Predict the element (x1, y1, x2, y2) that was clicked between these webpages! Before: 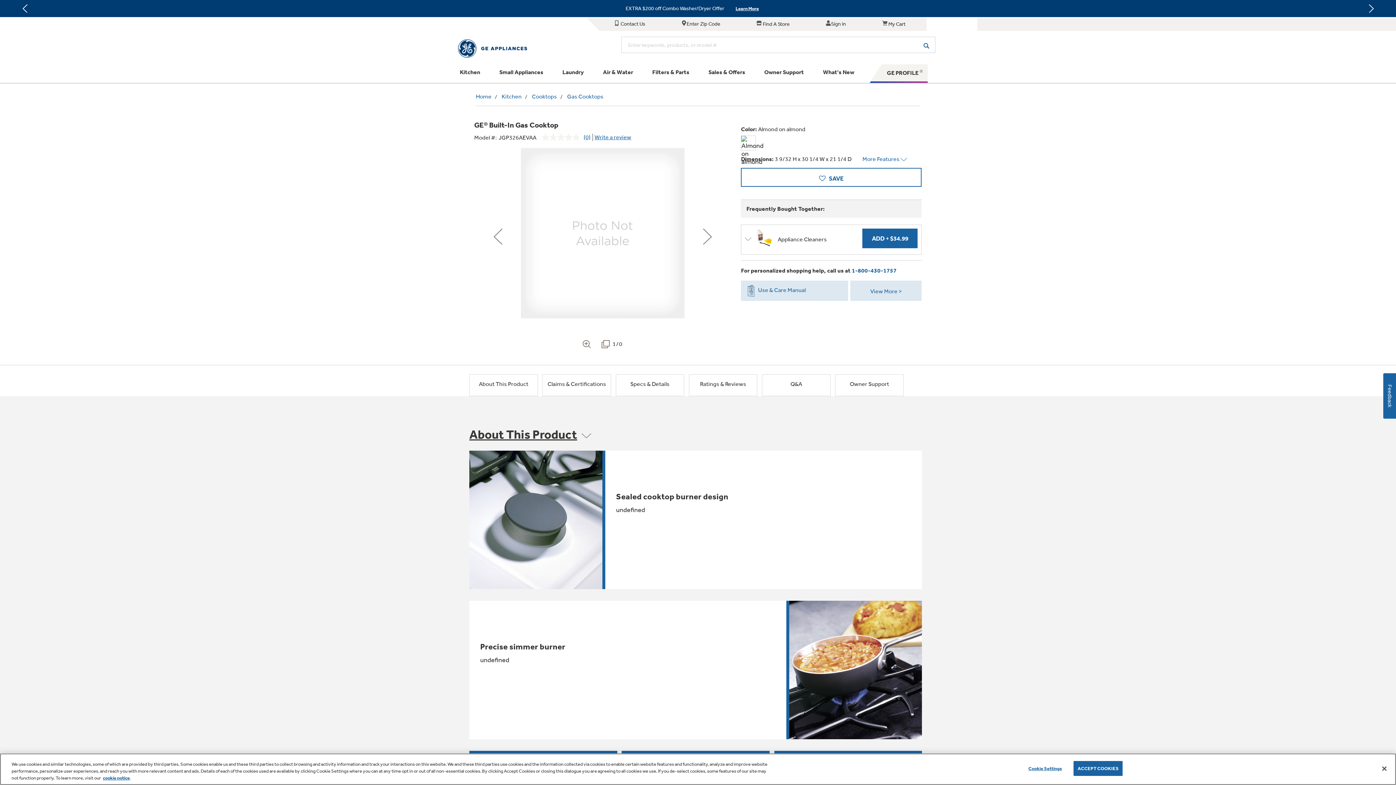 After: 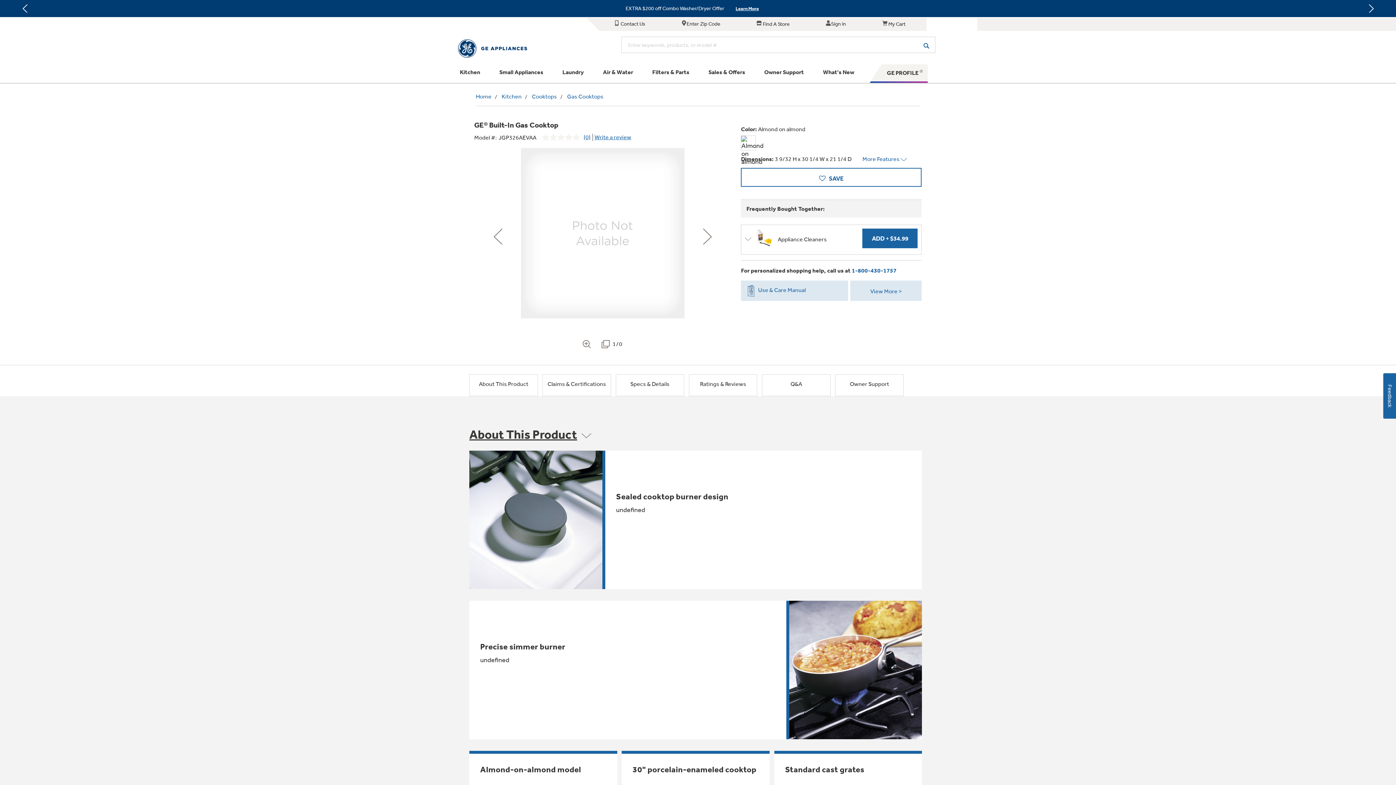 Action: bbox: (1376, 760, 1392, 776) label: Accept Cookies